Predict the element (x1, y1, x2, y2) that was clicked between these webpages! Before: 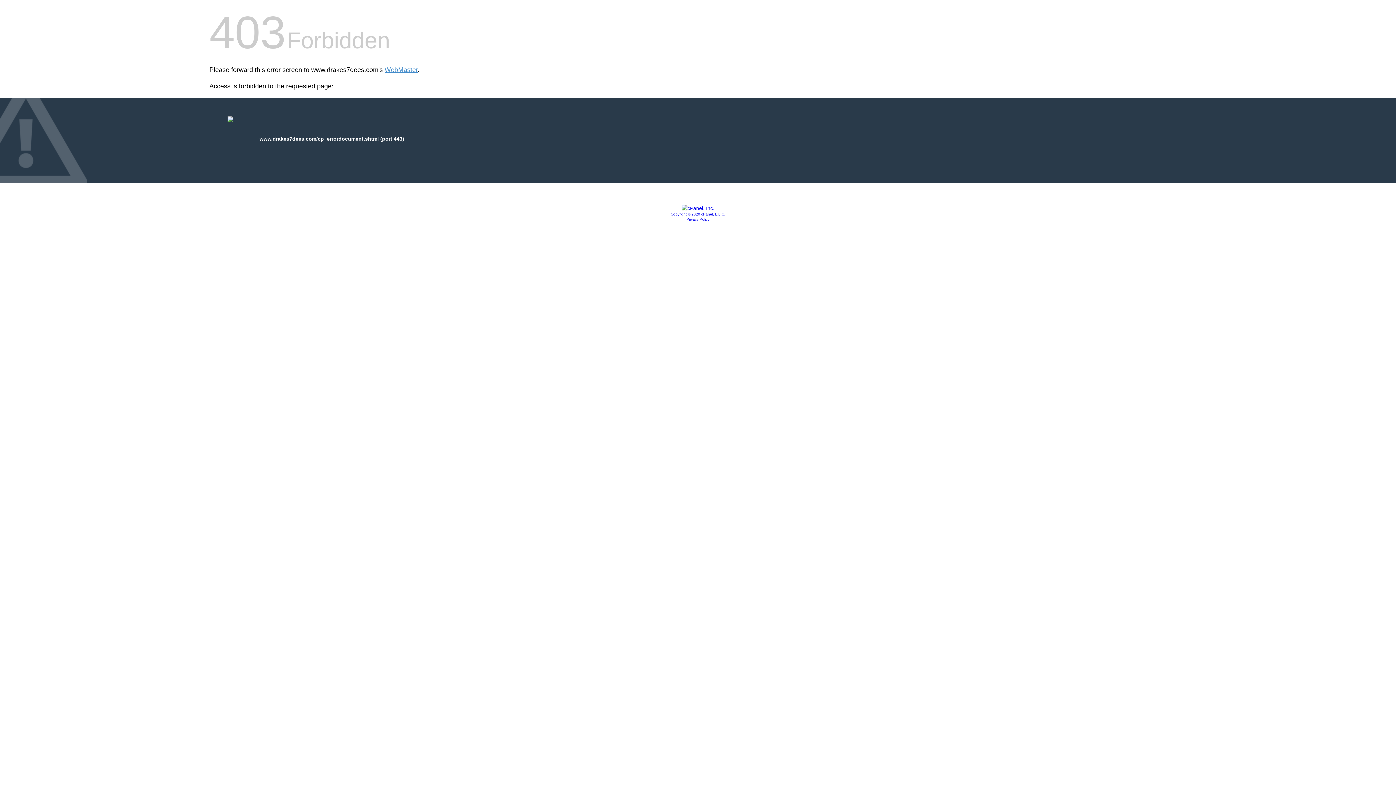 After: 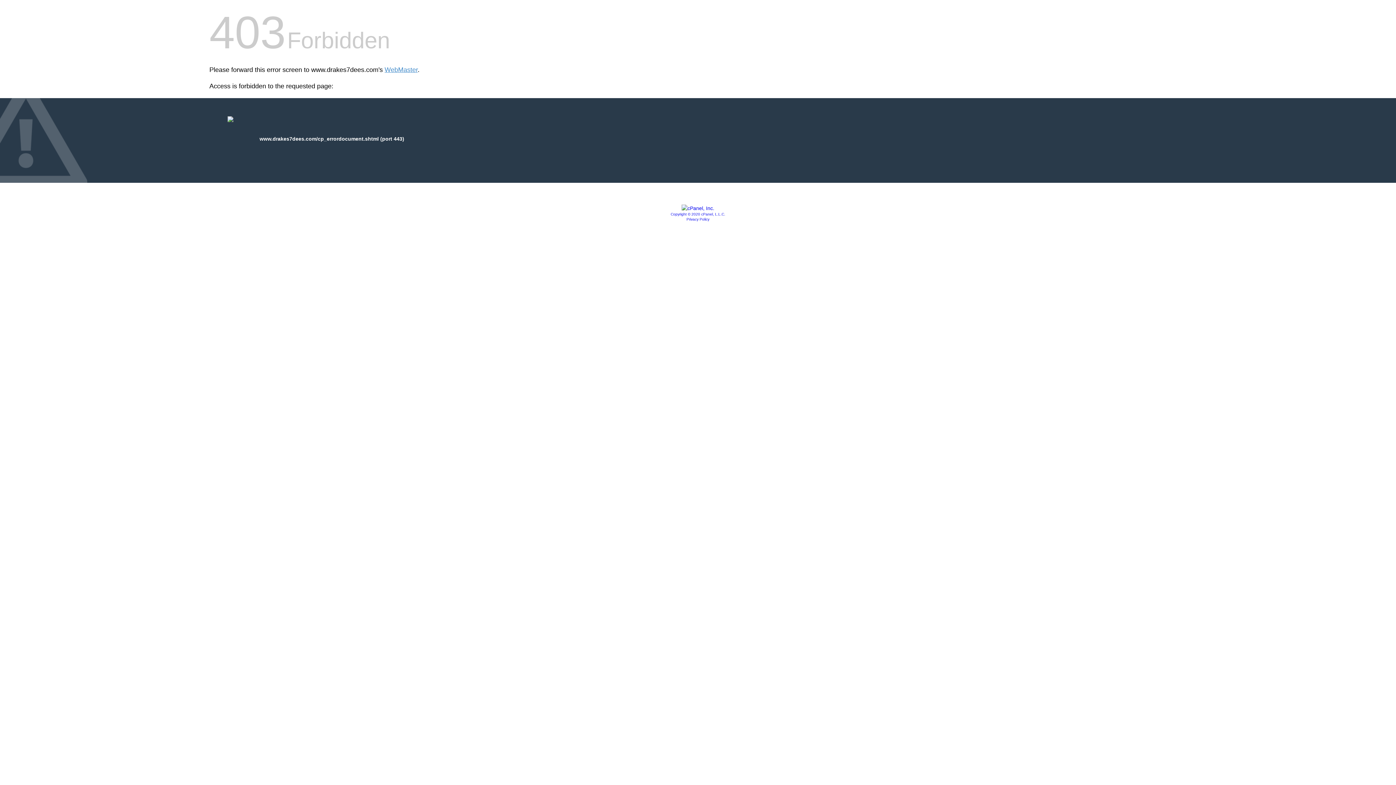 Action: bbox: (681, 205, 714, 211)